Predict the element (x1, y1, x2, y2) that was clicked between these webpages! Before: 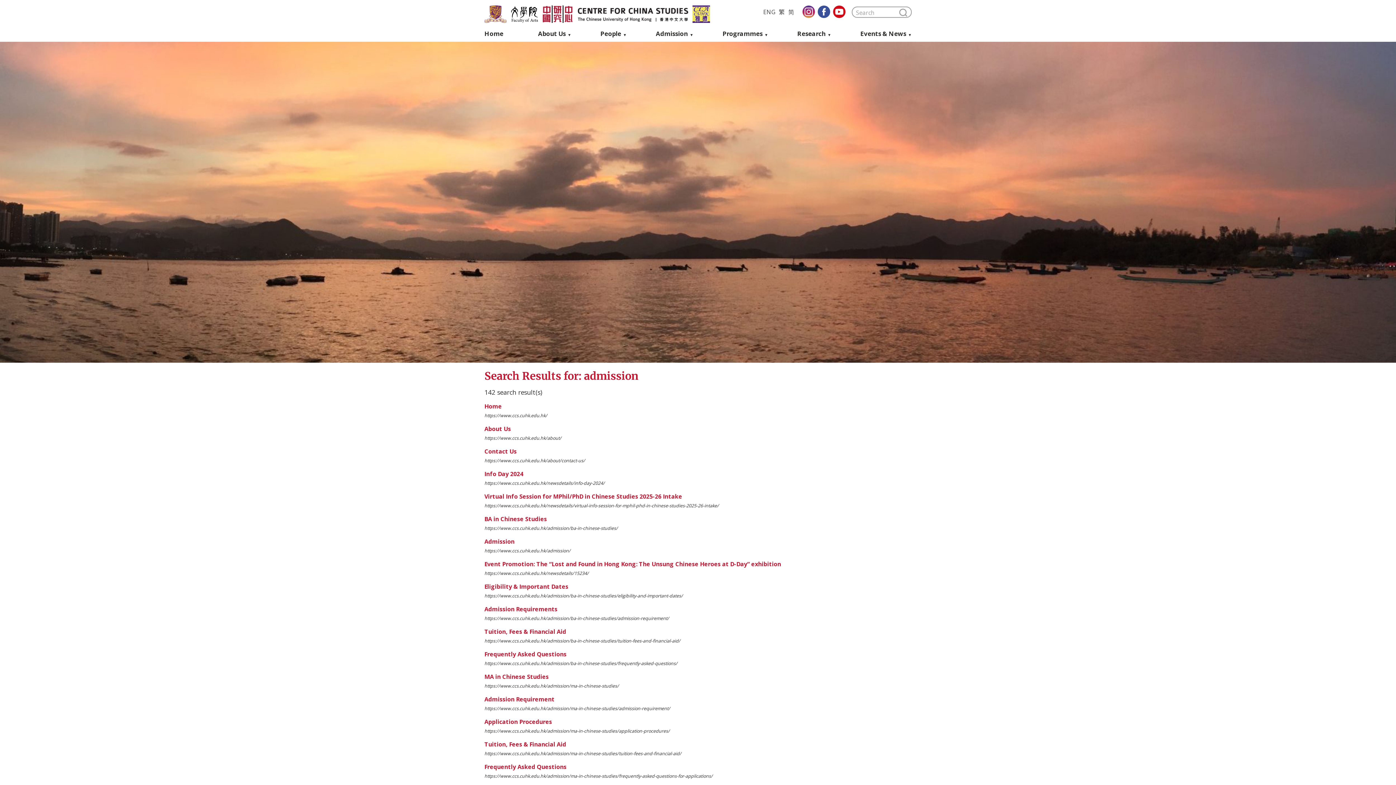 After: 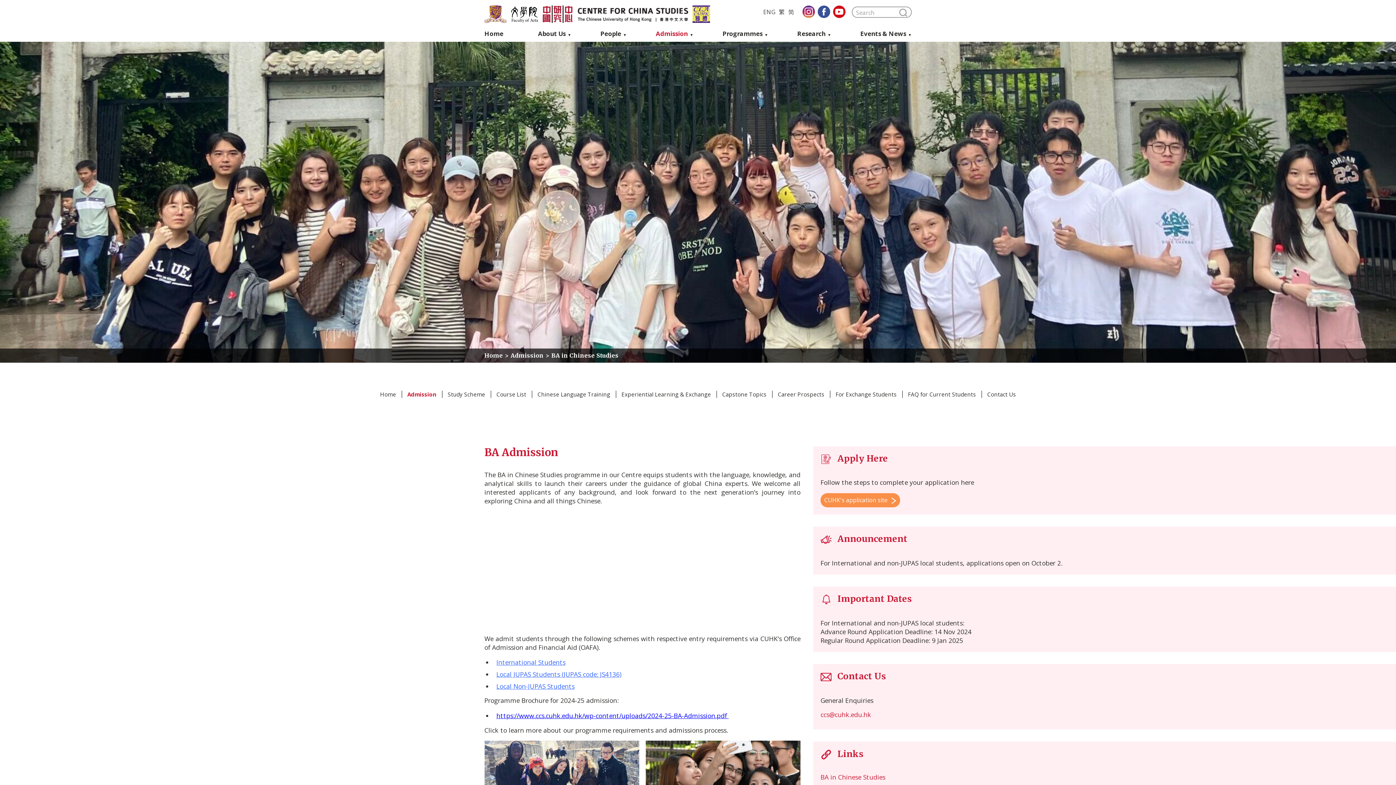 Action: label: Admission

https://www.ccs.cuhk.edu.hk/admission/ bbox: (484, 537, 911, 554)